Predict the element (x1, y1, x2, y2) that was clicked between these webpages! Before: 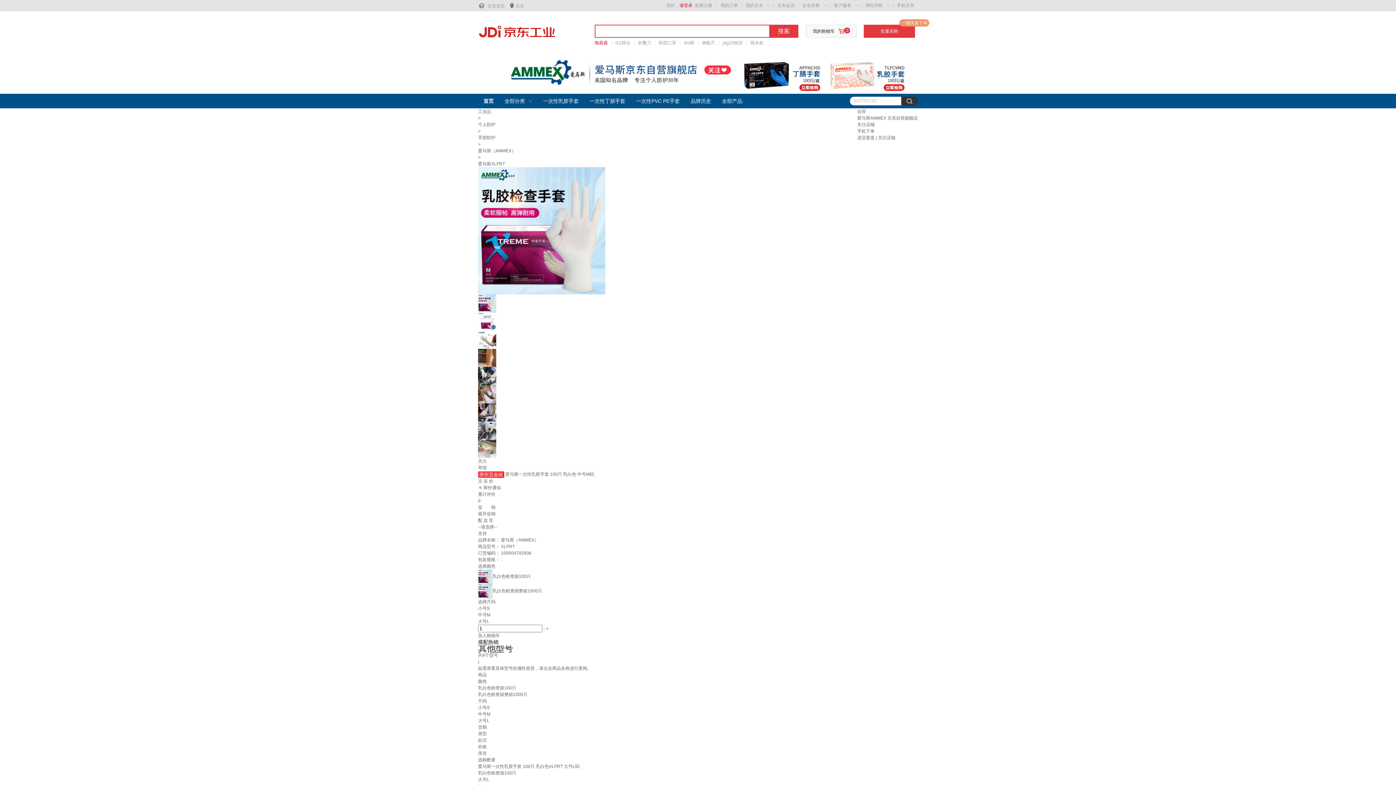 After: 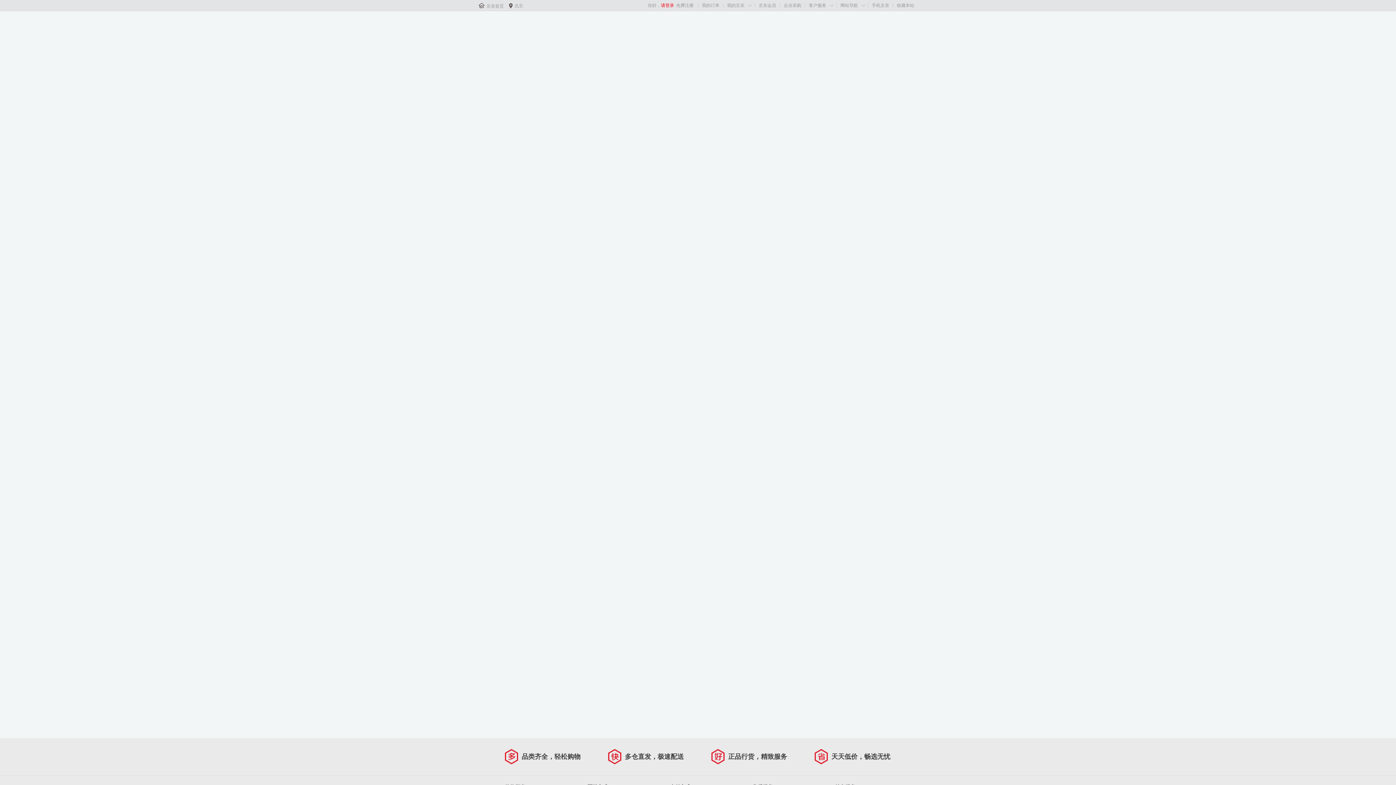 Action: label: 京东五金城 bbox: (478, 21, 556, 42)